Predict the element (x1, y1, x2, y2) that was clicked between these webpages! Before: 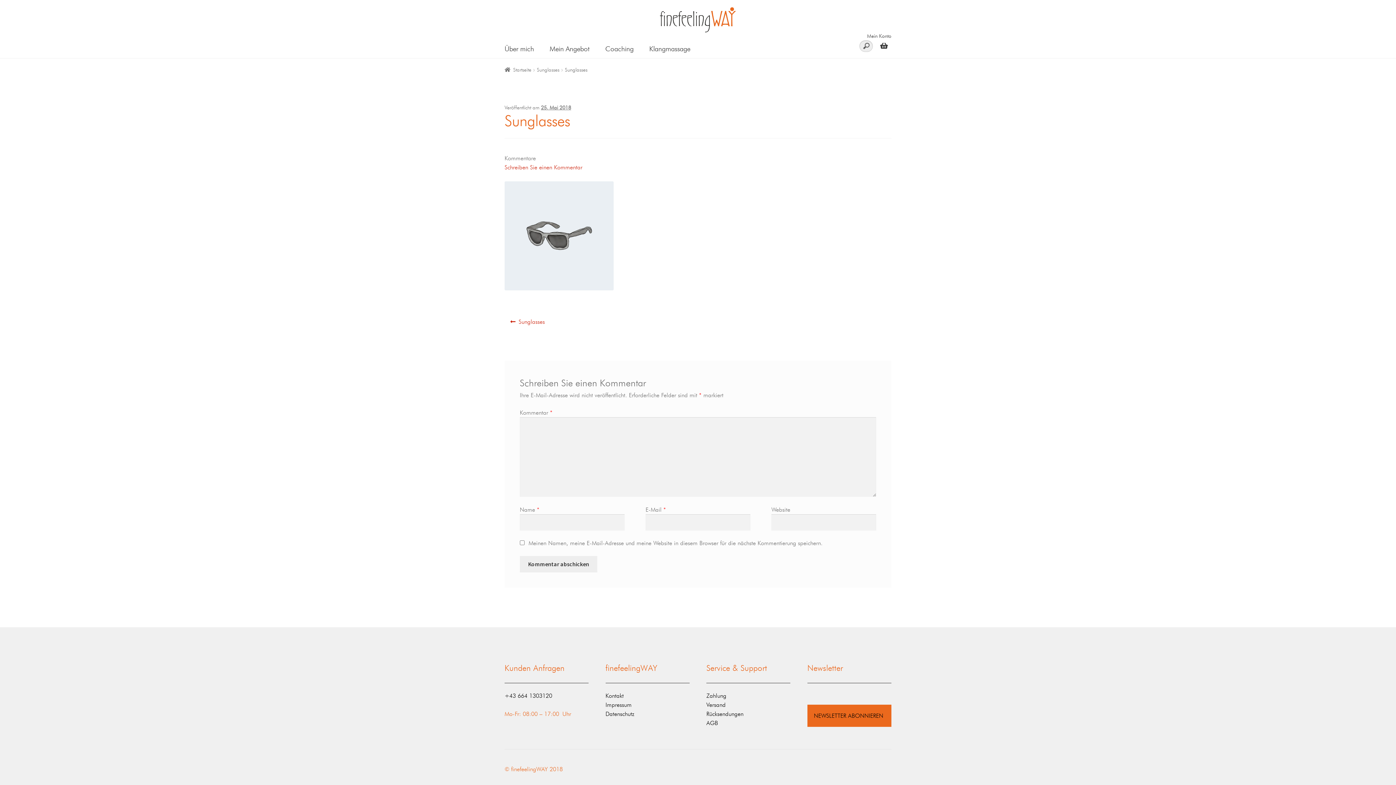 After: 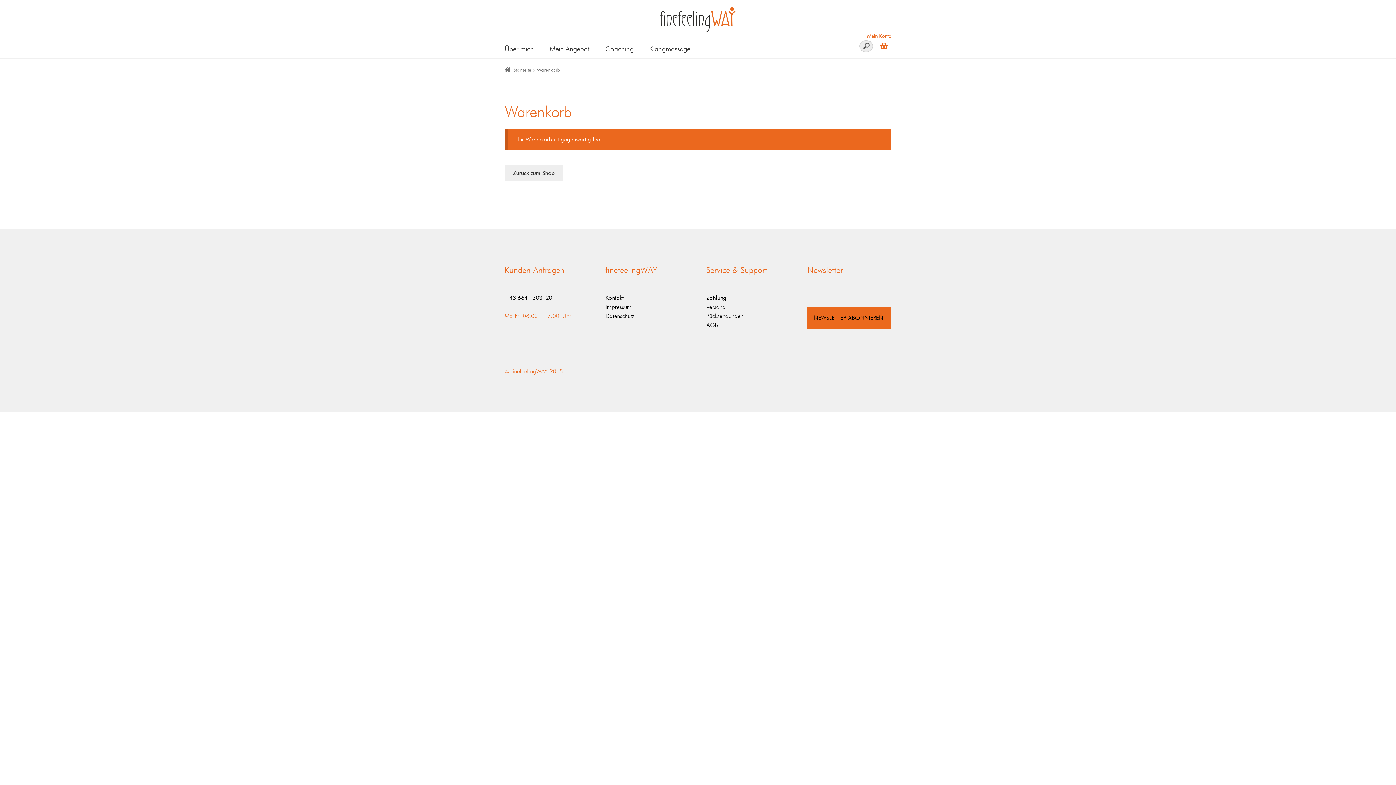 Action: bbox: (876, 40, 887, 50)